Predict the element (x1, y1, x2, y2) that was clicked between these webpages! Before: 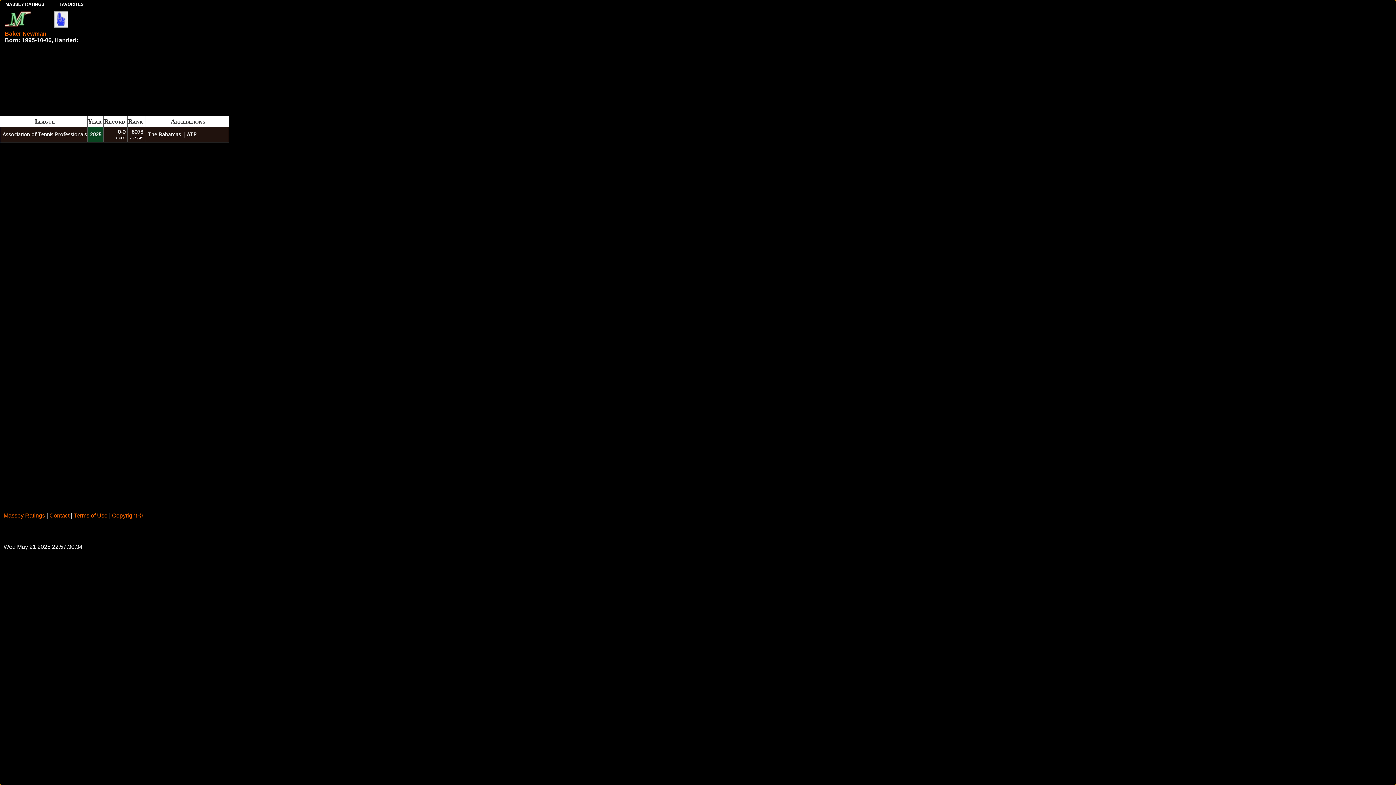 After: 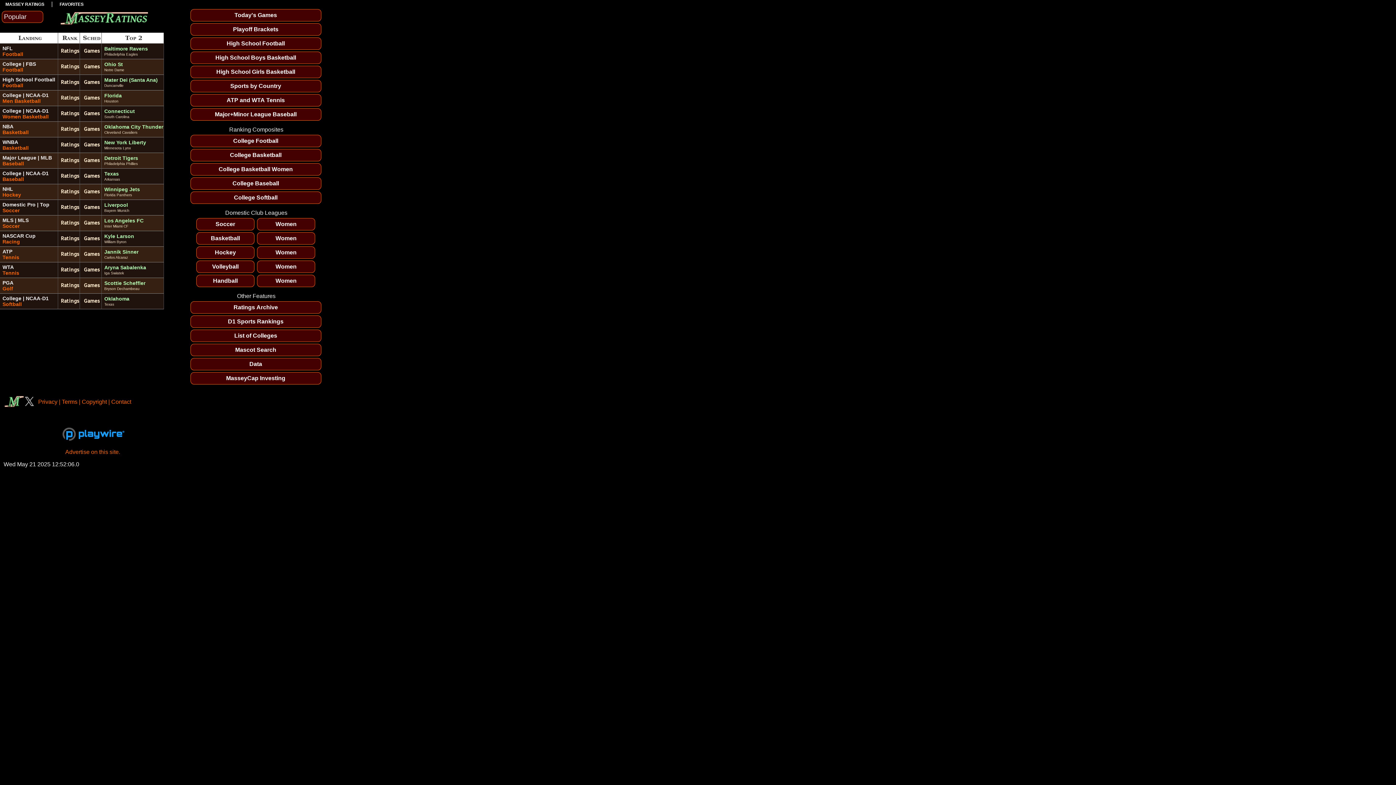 Action: label: Massey Ratings bbox: (3, 512, 45, 518)